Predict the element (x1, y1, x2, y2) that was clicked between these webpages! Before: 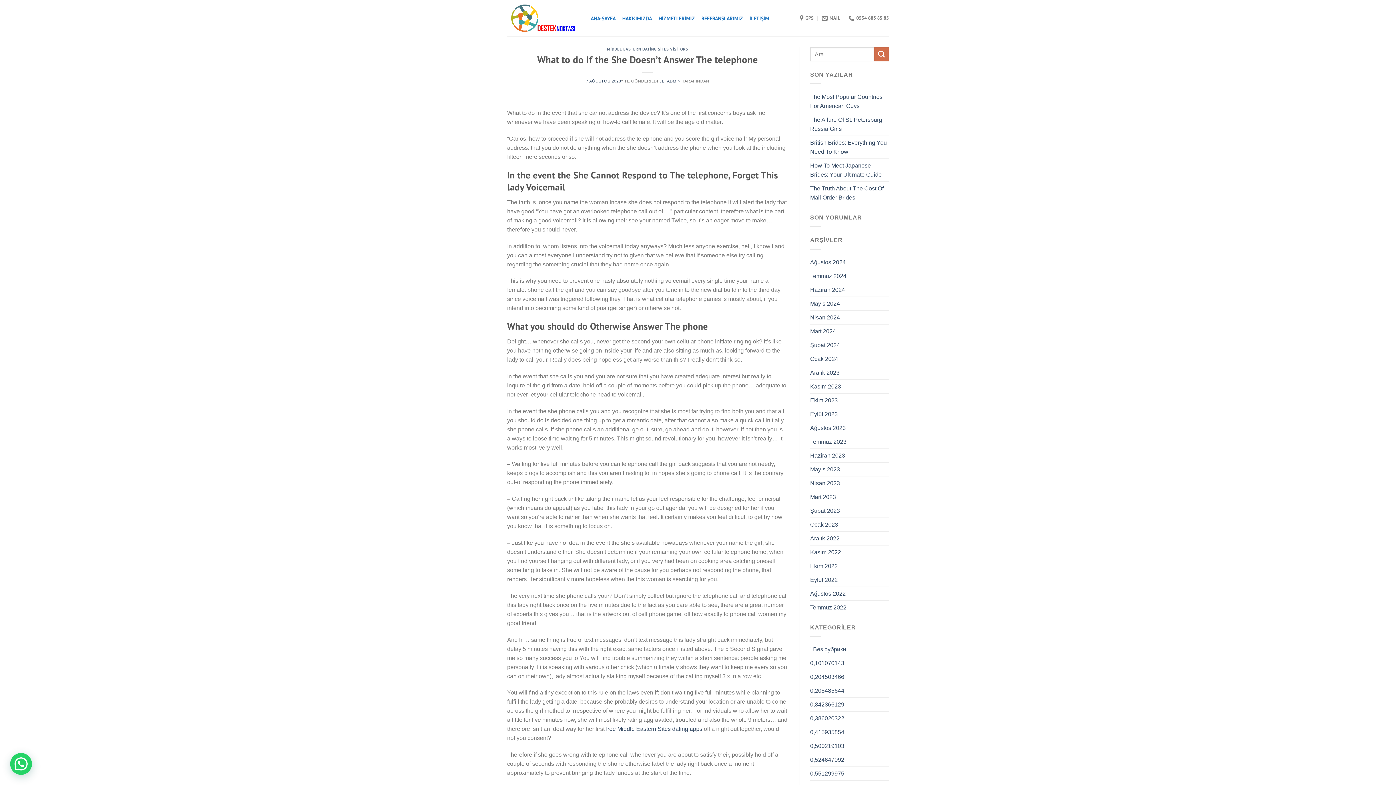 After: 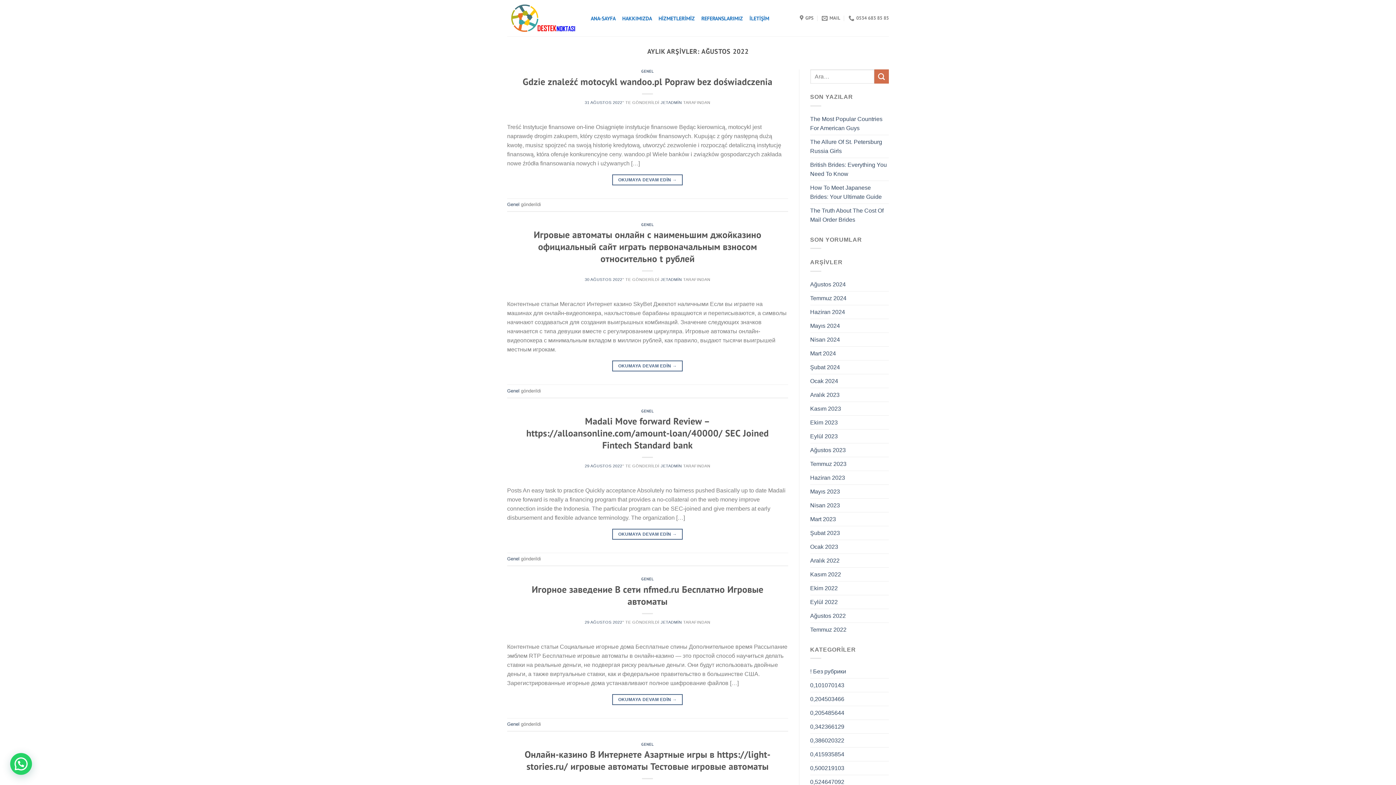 Action: label: Ağustos 2022 bbox: (810, 587, 846, 600)